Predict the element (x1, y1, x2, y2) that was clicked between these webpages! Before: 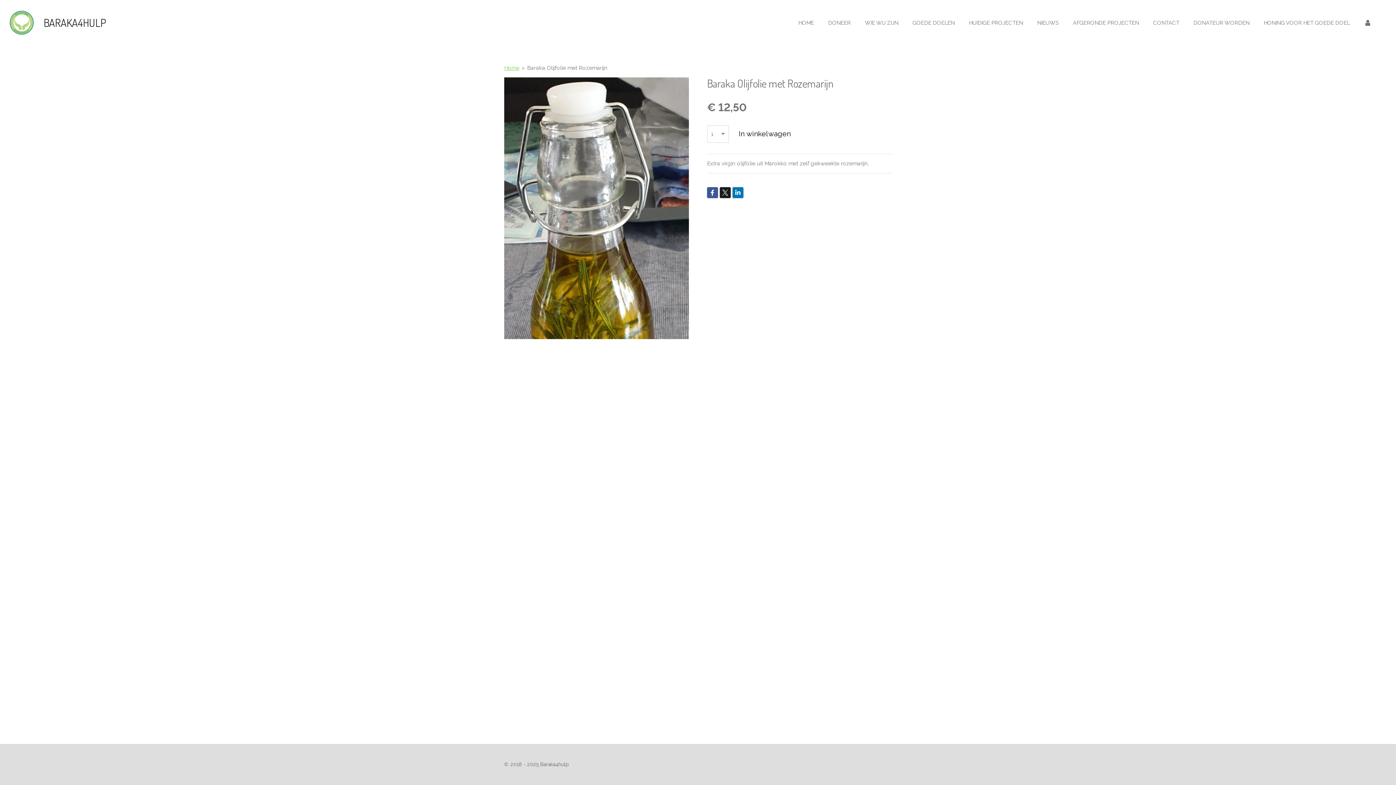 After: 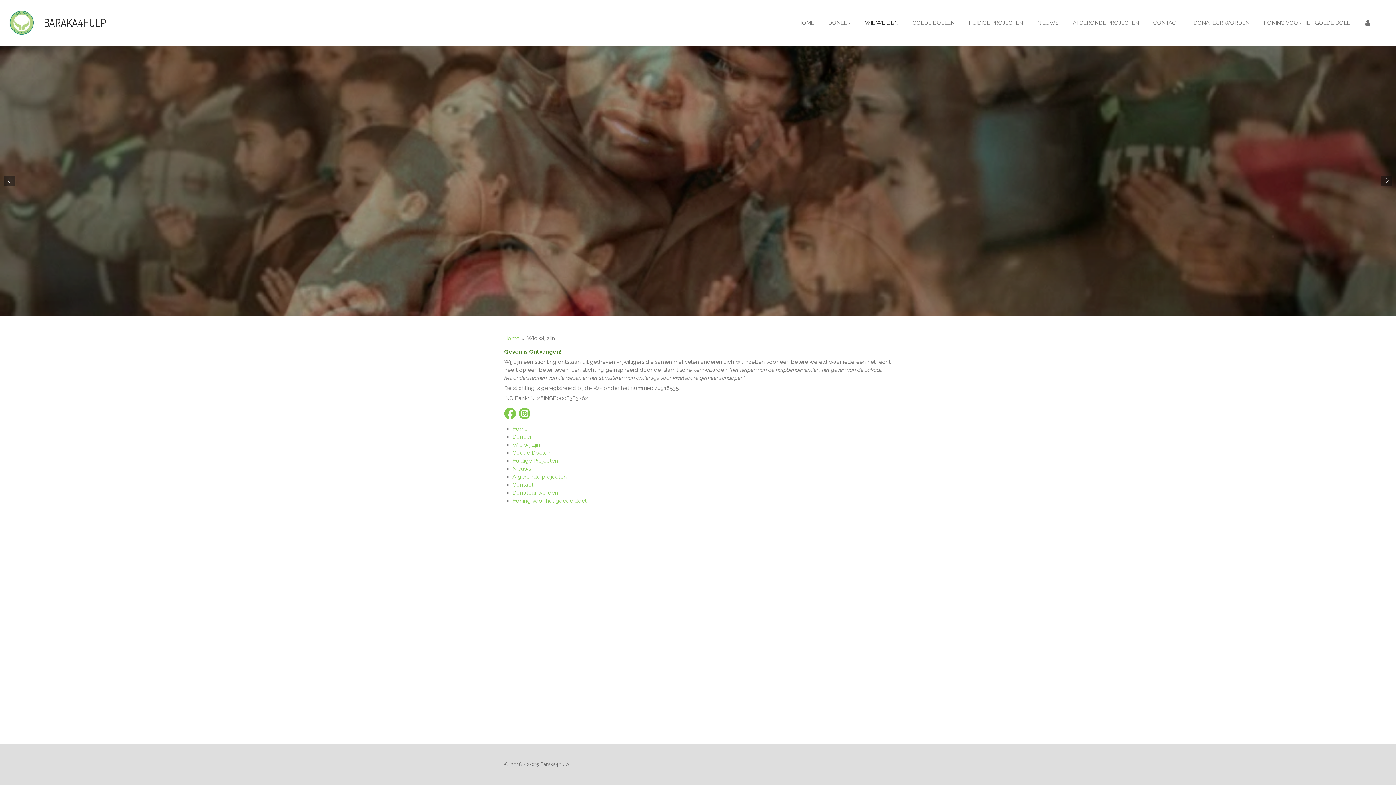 Action: label: WIE WIJ ZIJN bbox: (860, 17, 902, 28)